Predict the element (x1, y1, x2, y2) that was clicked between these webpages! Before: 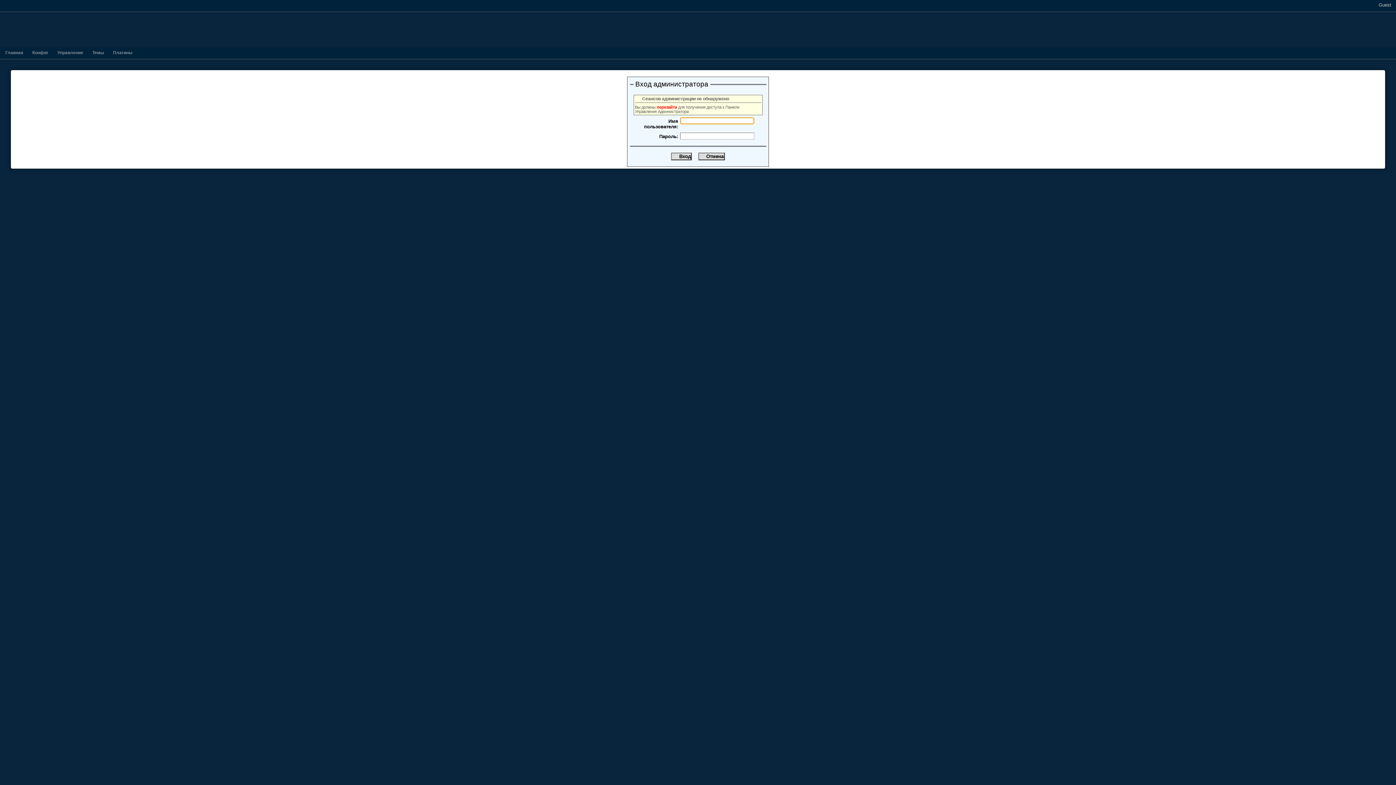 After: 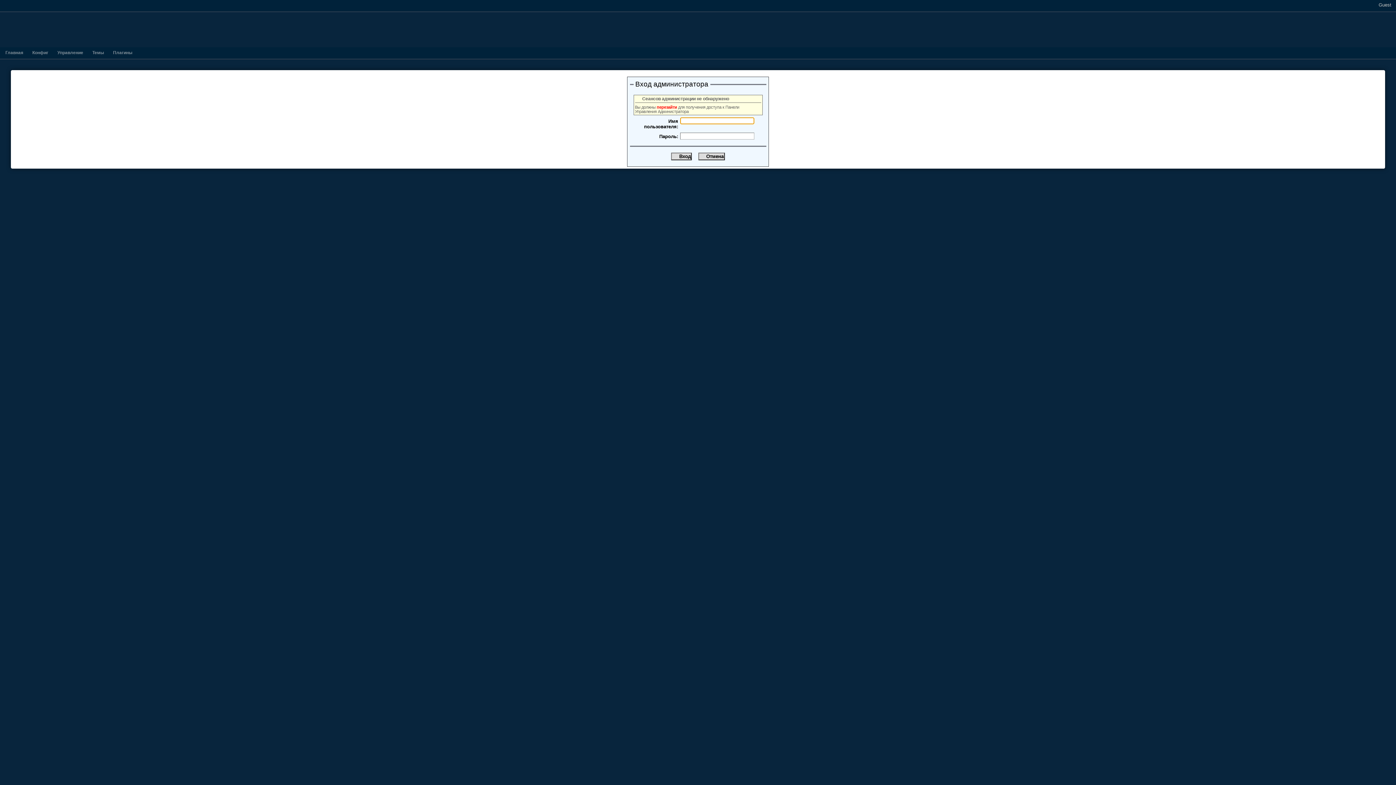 Action: label: Плагины bbox: (113, 50, 132, 55)